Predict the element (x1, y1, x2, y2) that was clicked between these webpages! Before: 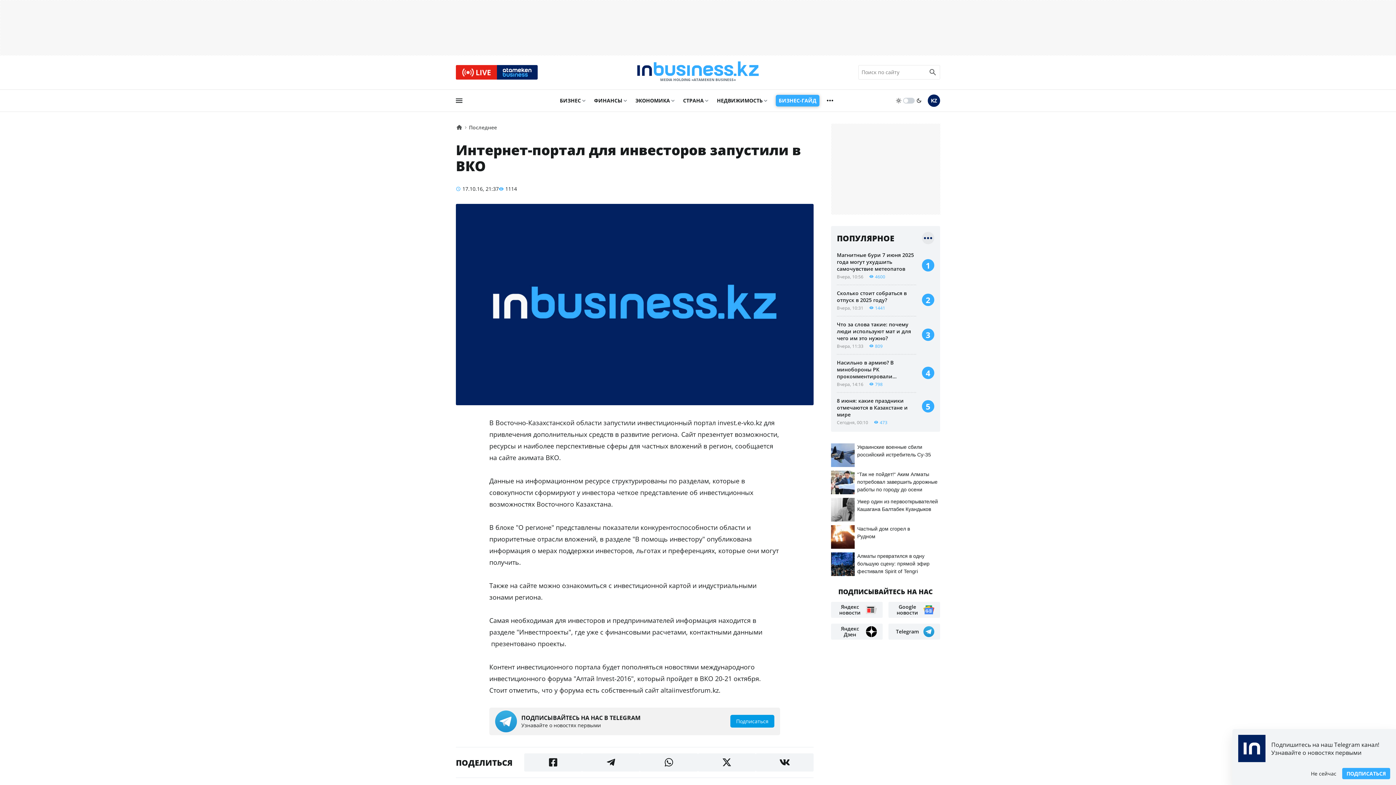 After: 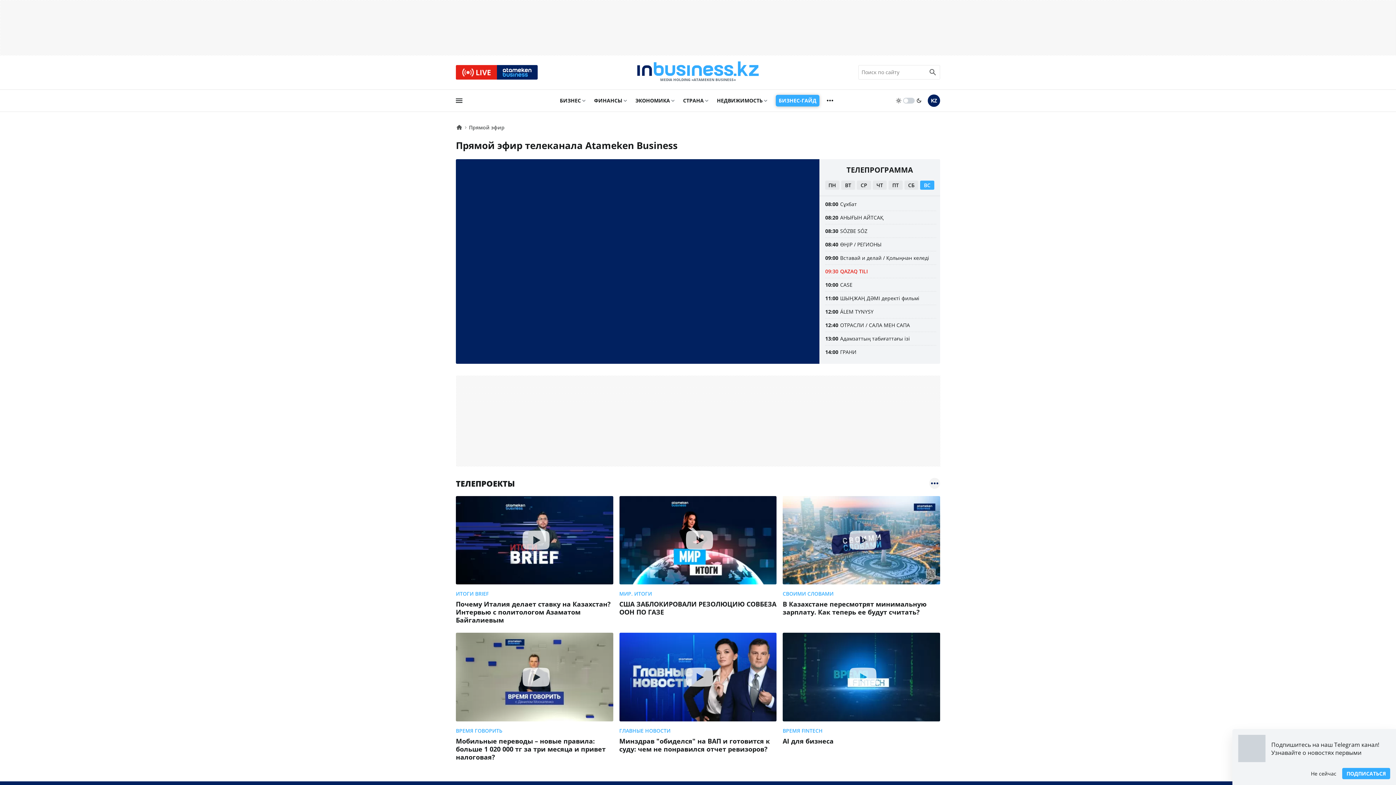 Action: bbox: (456, 65, 537, 79) label: LIVE